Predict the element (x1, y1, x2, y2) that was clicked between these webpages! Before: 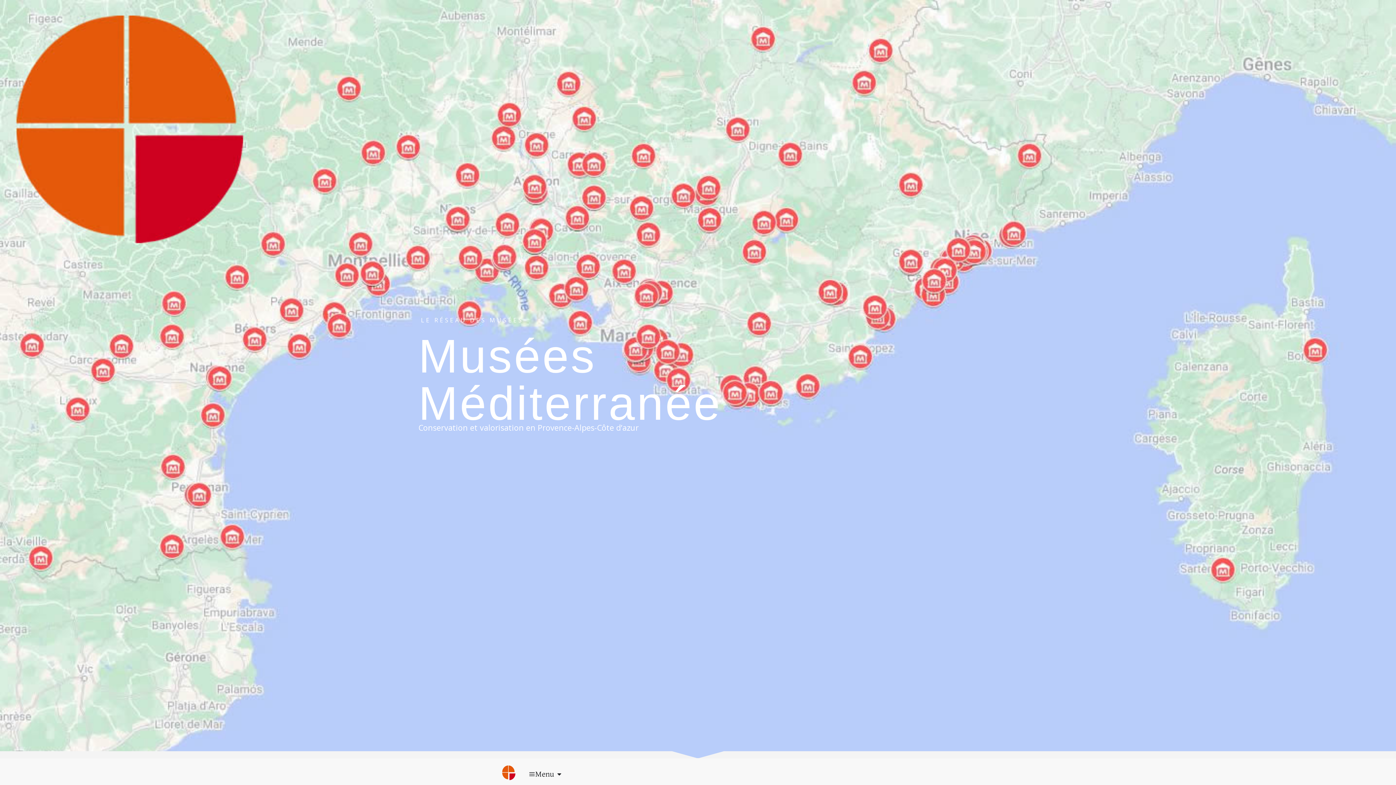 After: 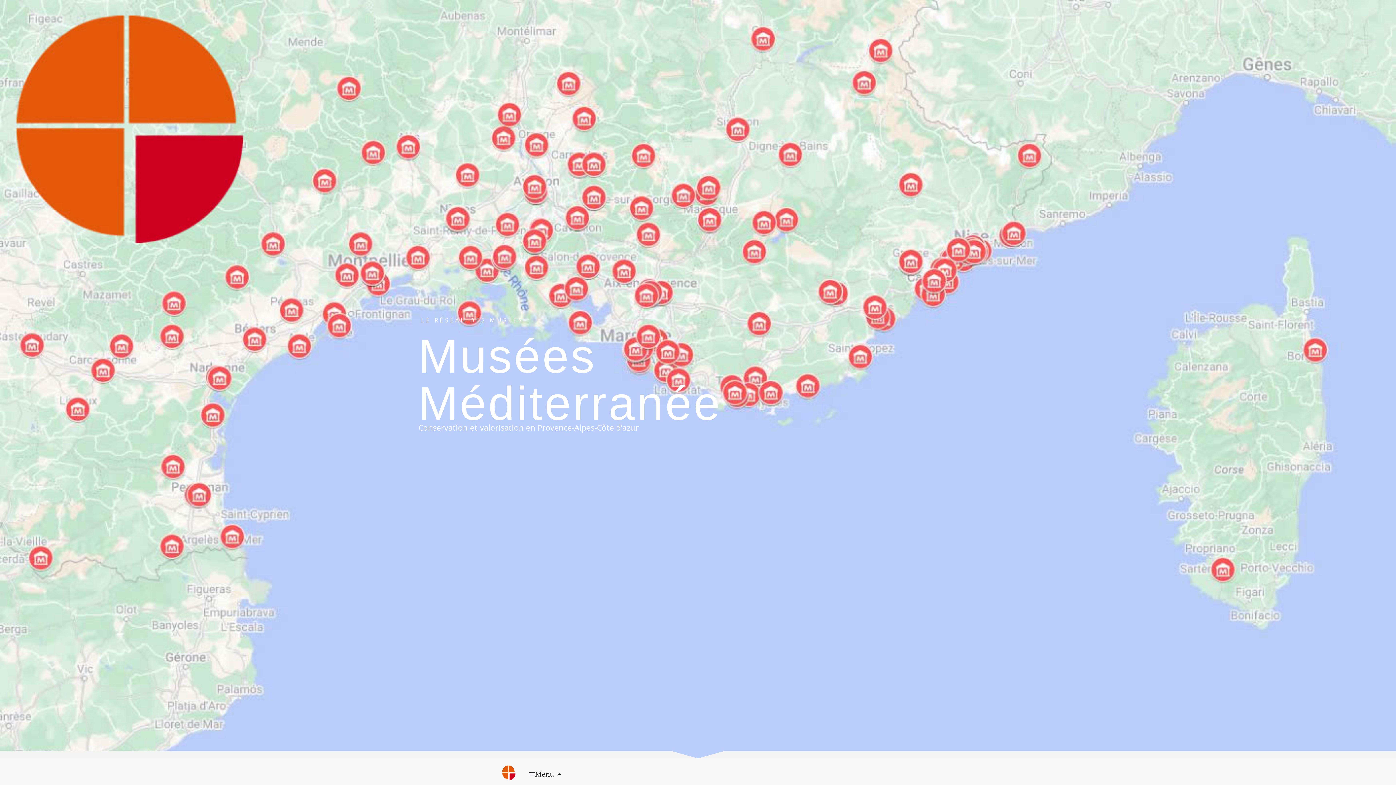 Action: label: Ouvrir Menu bbox: (556, 768, 562, 780)